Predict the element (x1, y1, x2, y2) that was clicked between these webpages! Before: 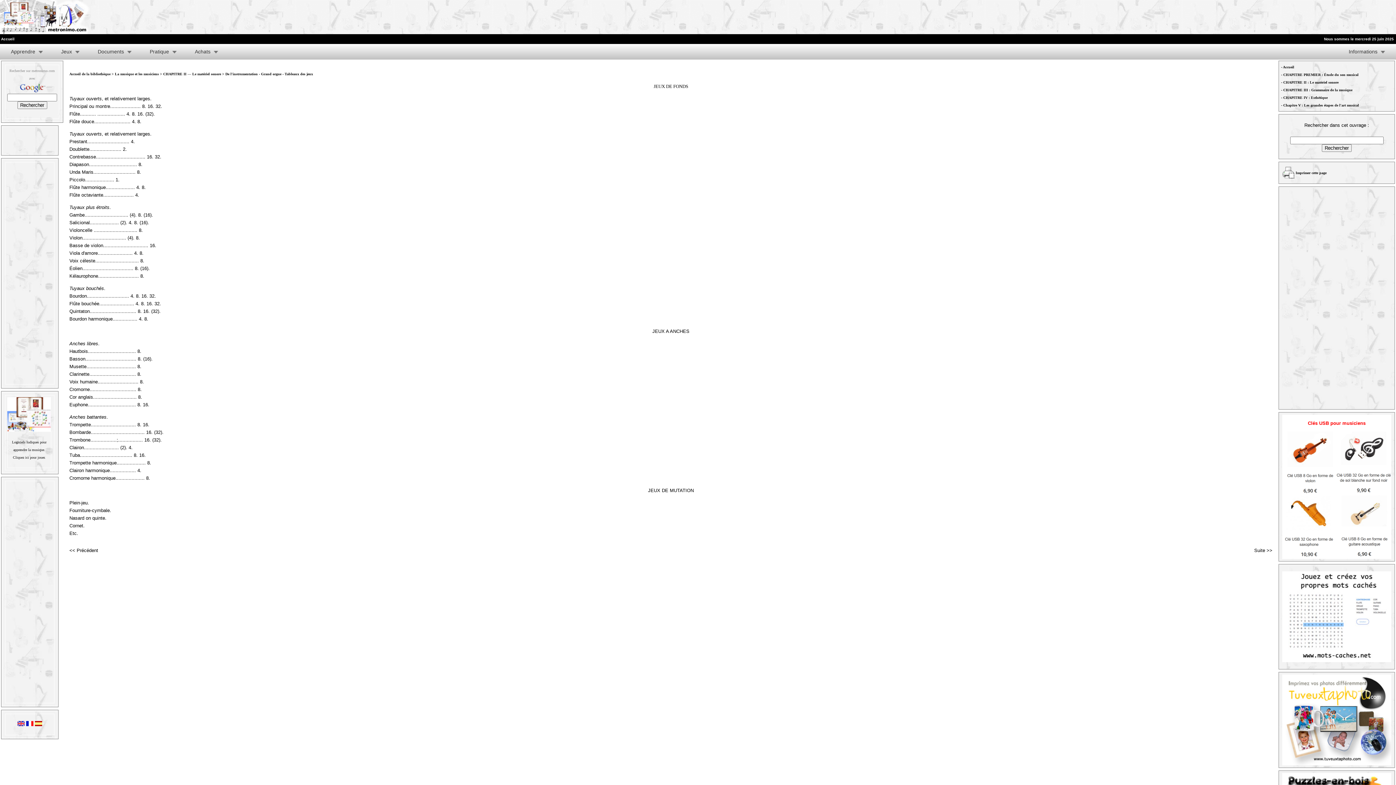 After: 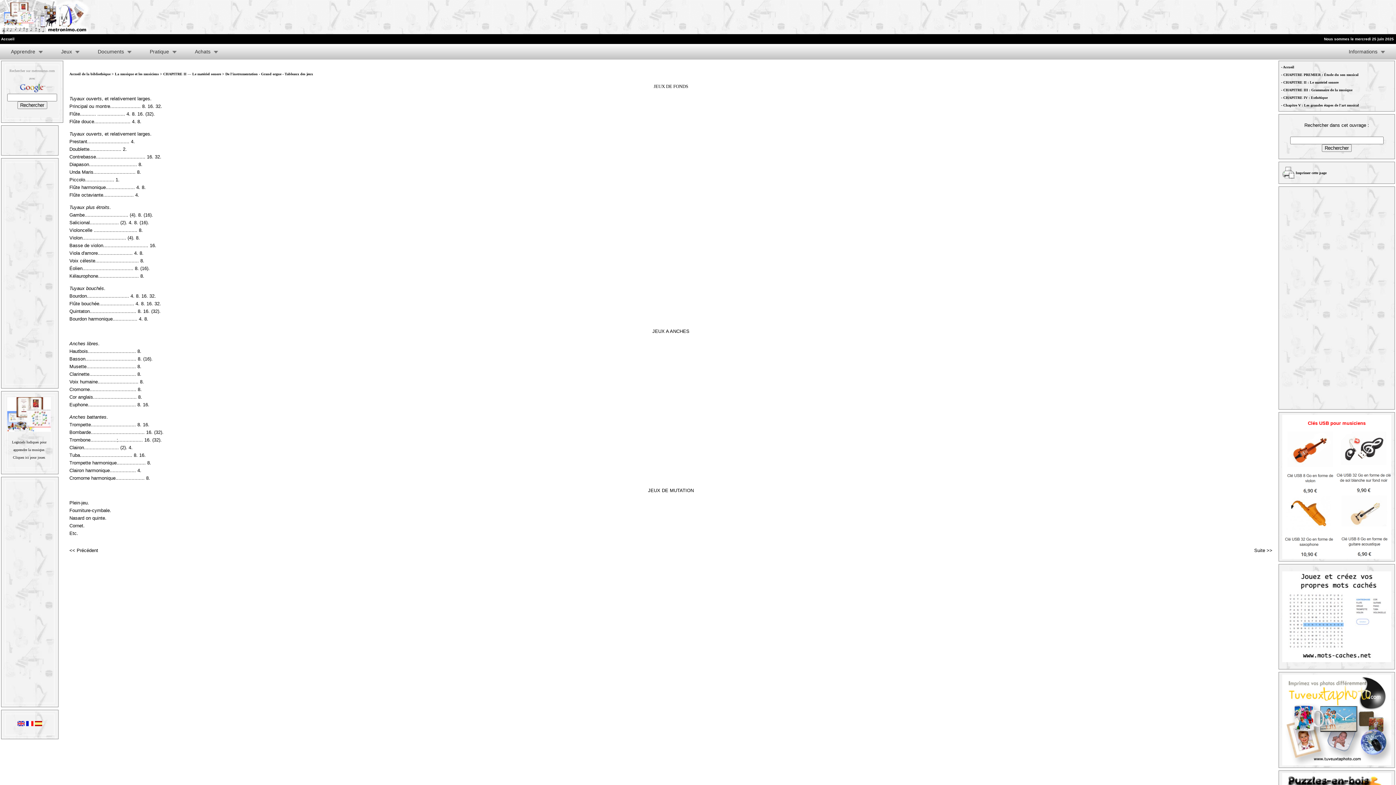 Action: bbox: (1337, 554, 1391, 560)